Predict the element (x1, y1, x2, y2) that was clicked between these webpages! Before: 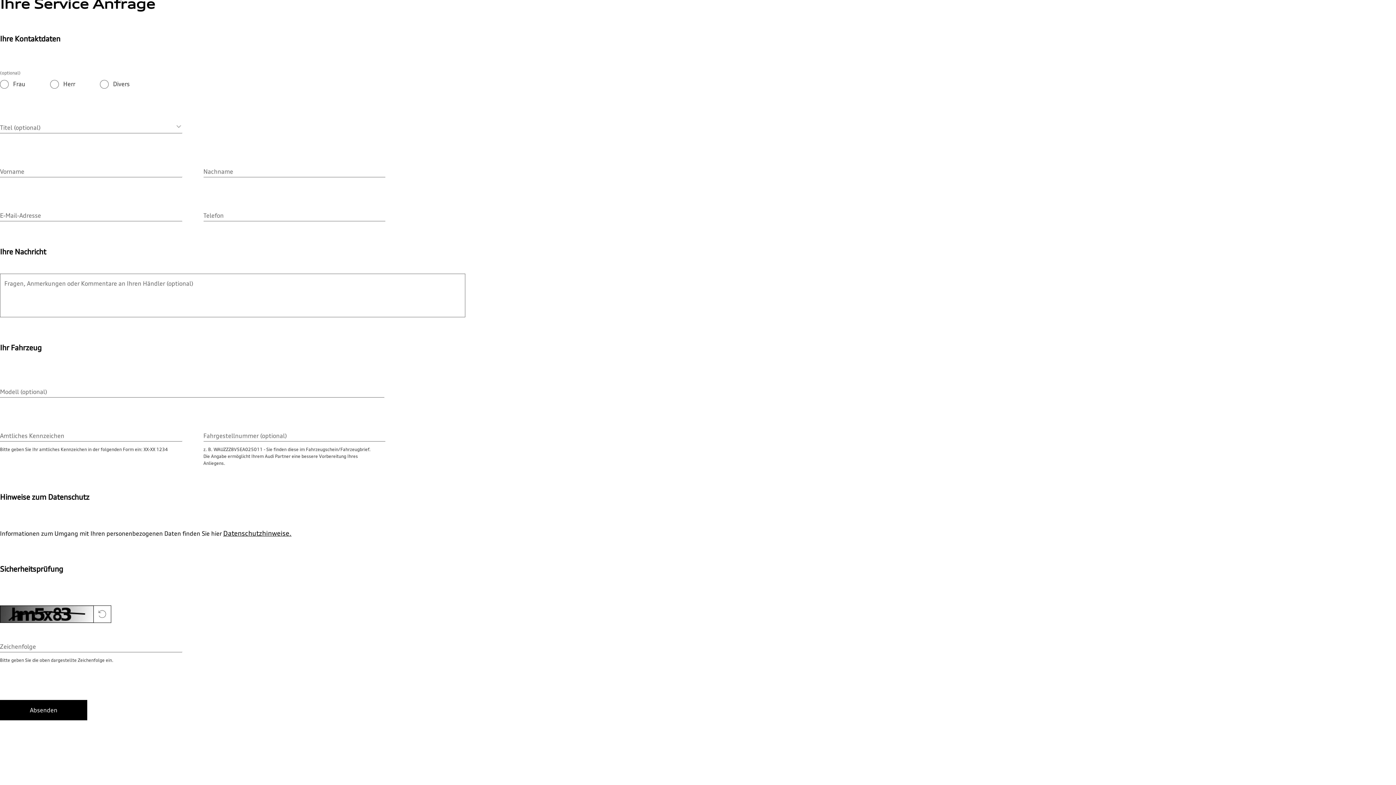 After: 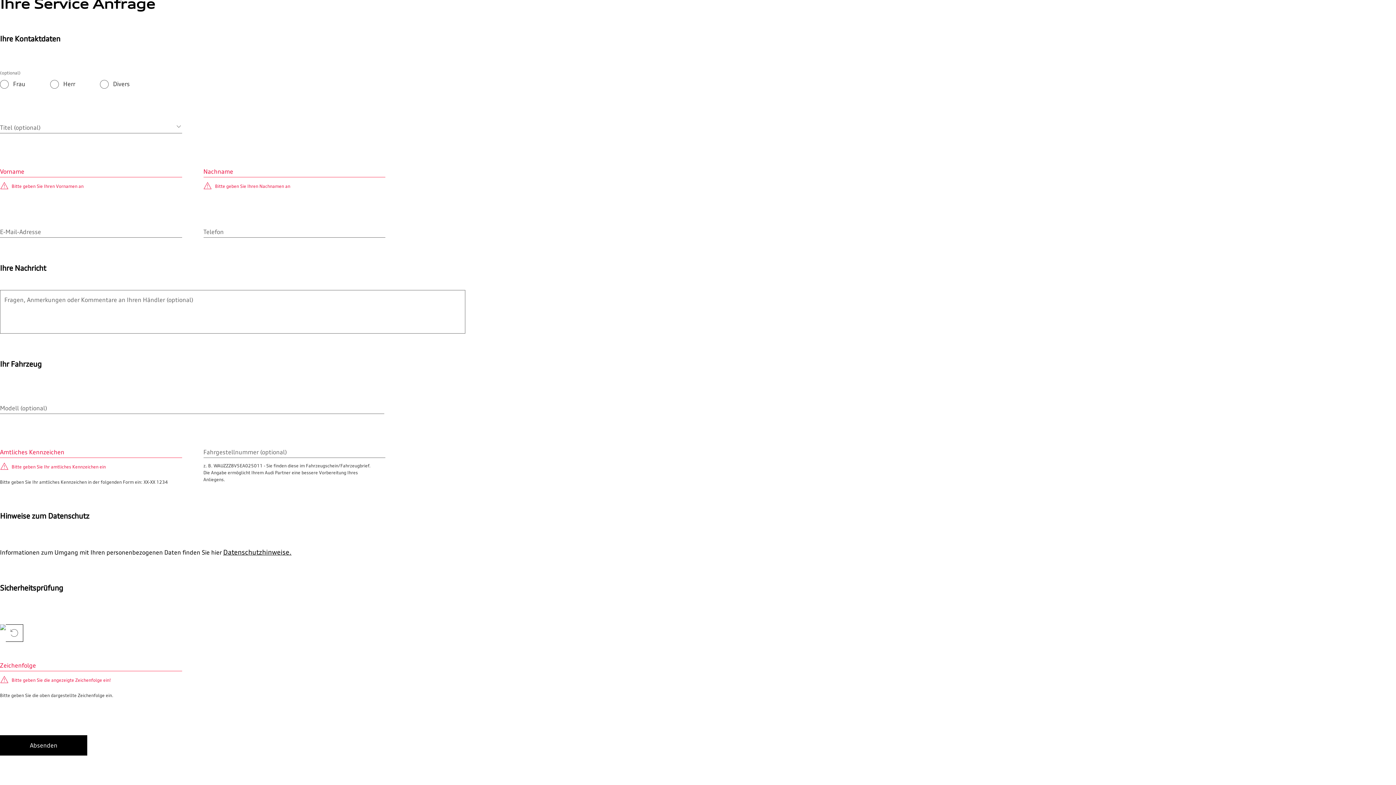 Action: label: Absenden bbox: (0, 700, 87, 720)